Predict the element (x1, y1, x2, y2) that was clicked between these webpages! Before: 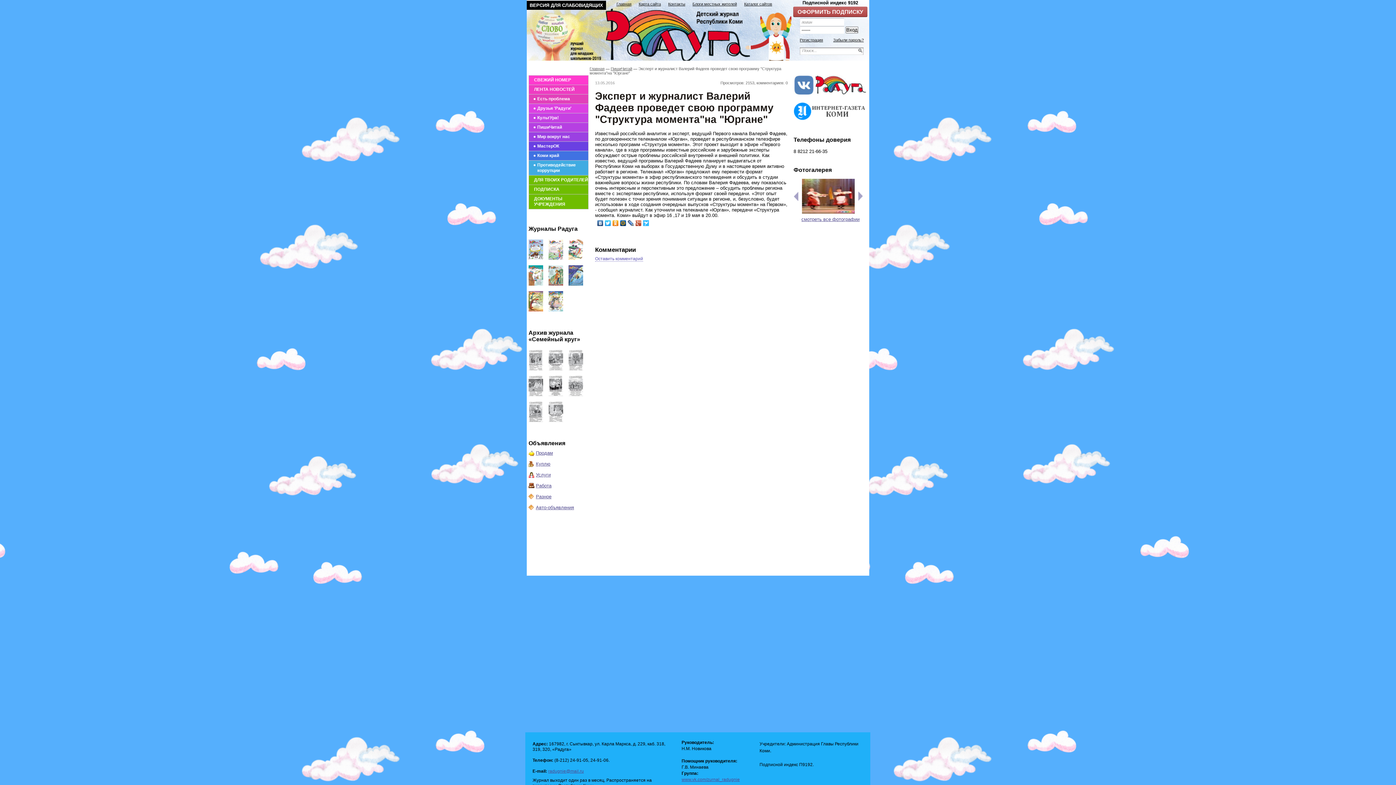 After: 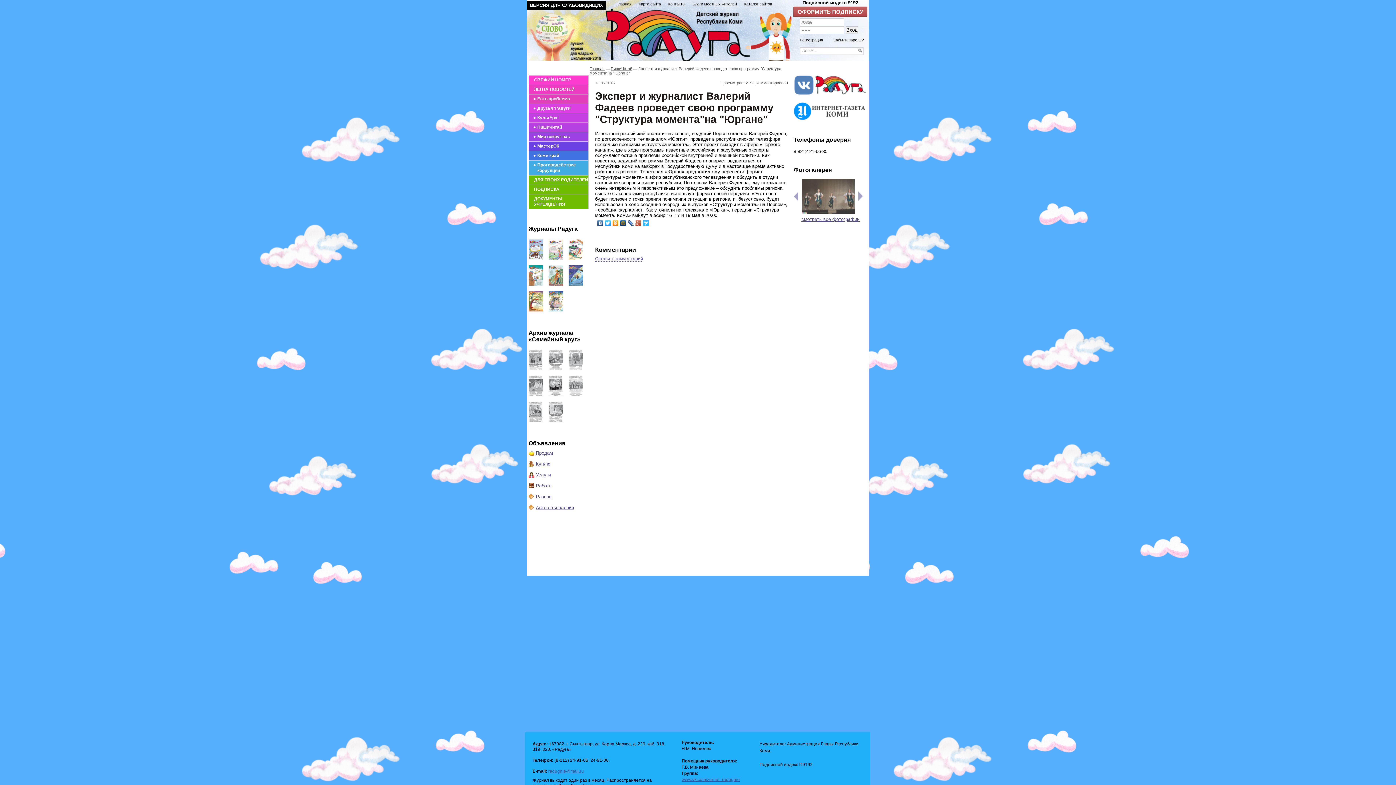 Action: bbox: (548, 417, 563, 423)